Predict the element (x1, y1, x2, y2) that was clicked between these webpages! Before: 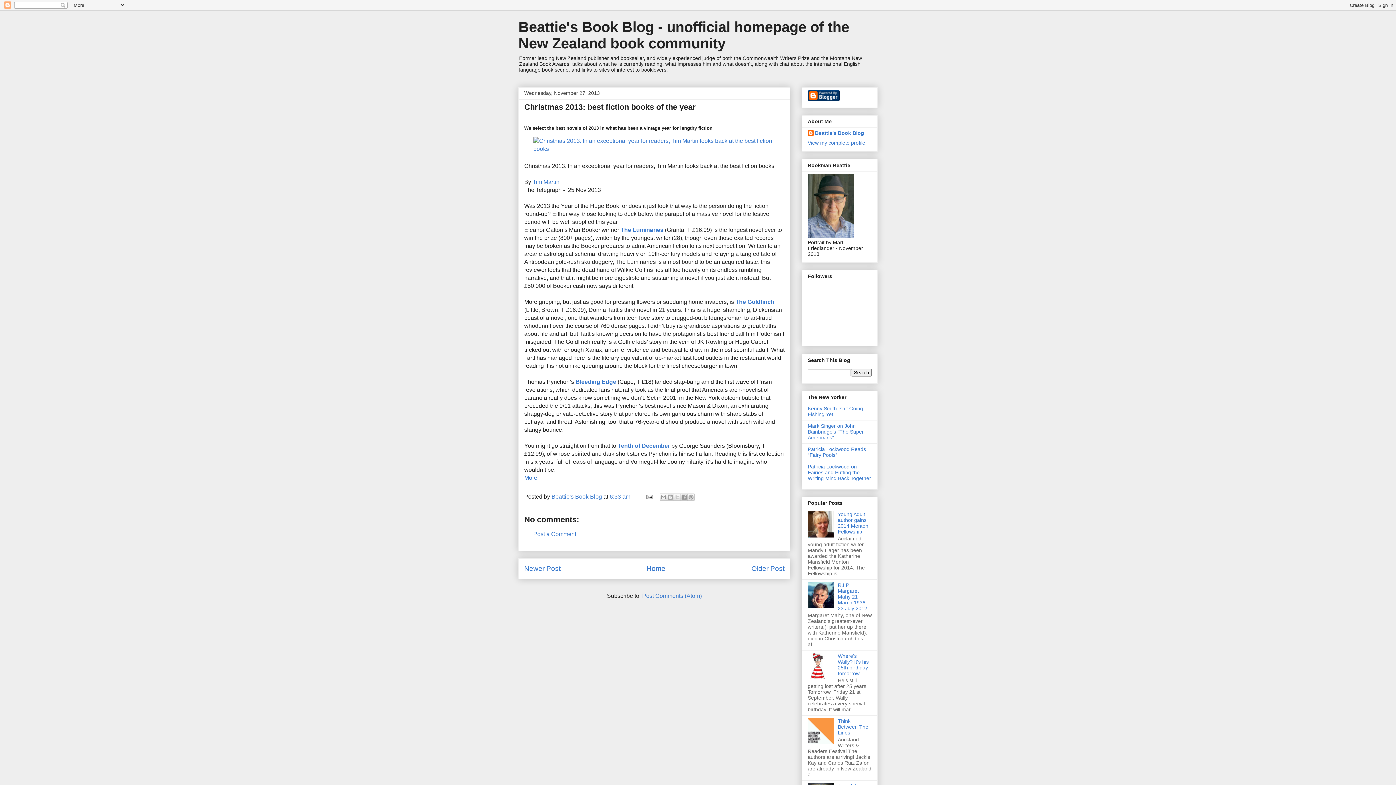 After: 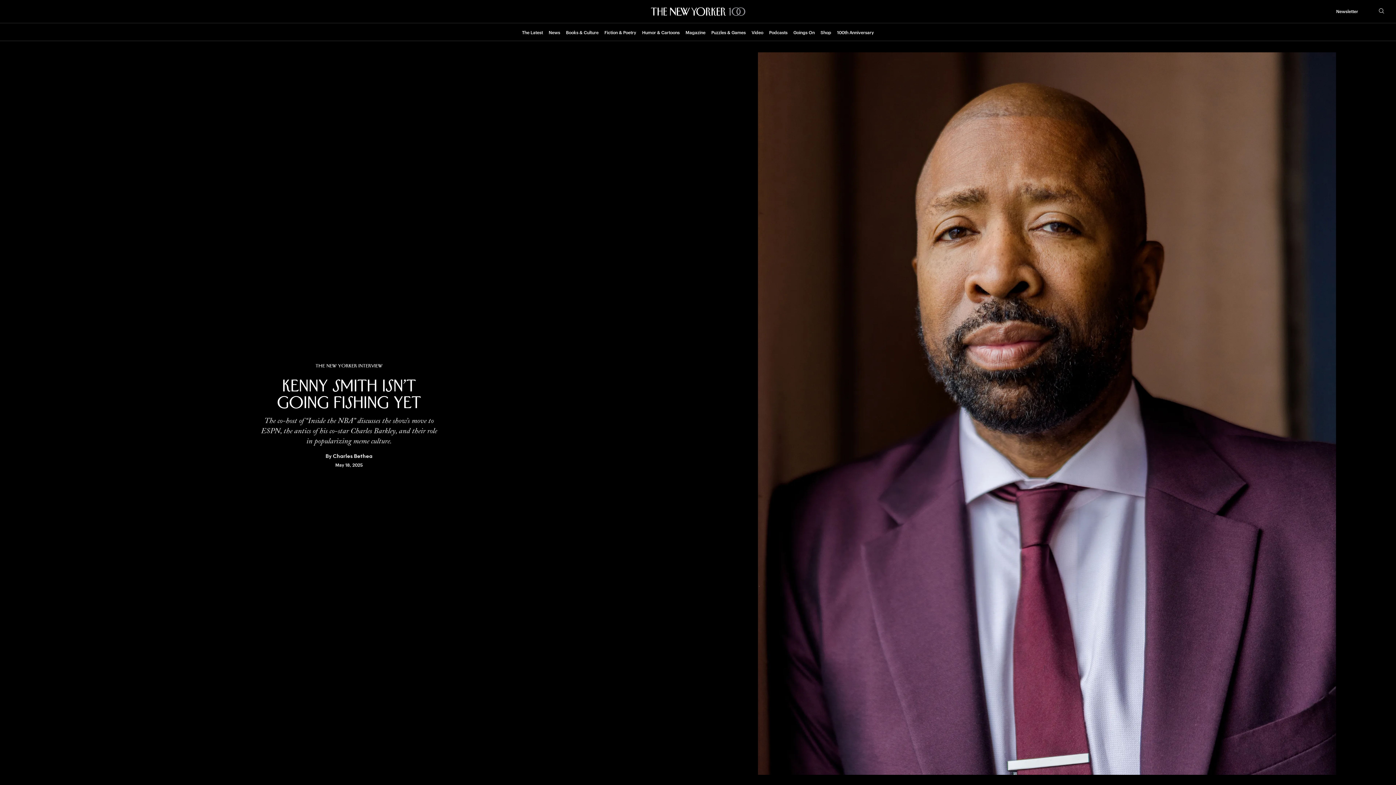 Action: bbox: (808, 405, 863, 417) label: Kenny Smith Isn’t Going Fishing Yet